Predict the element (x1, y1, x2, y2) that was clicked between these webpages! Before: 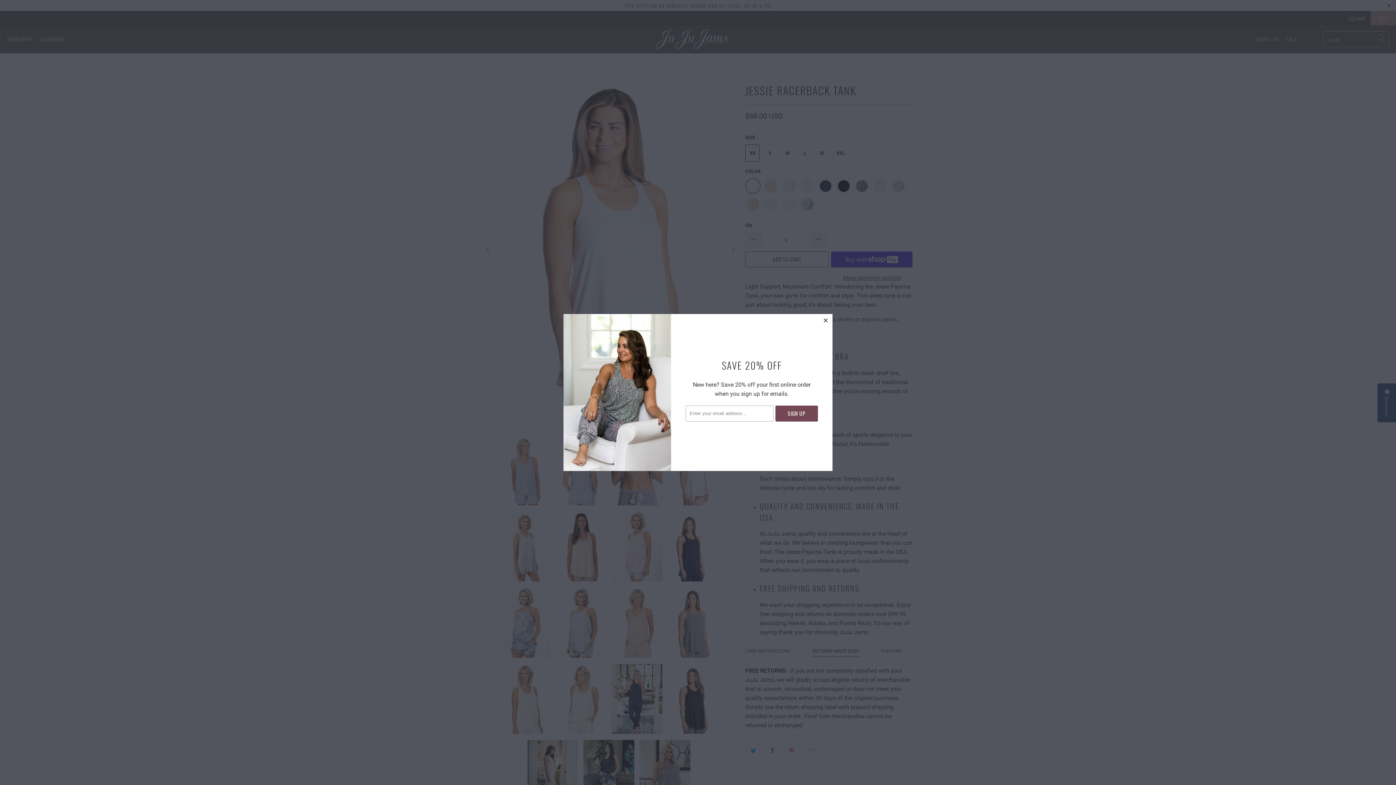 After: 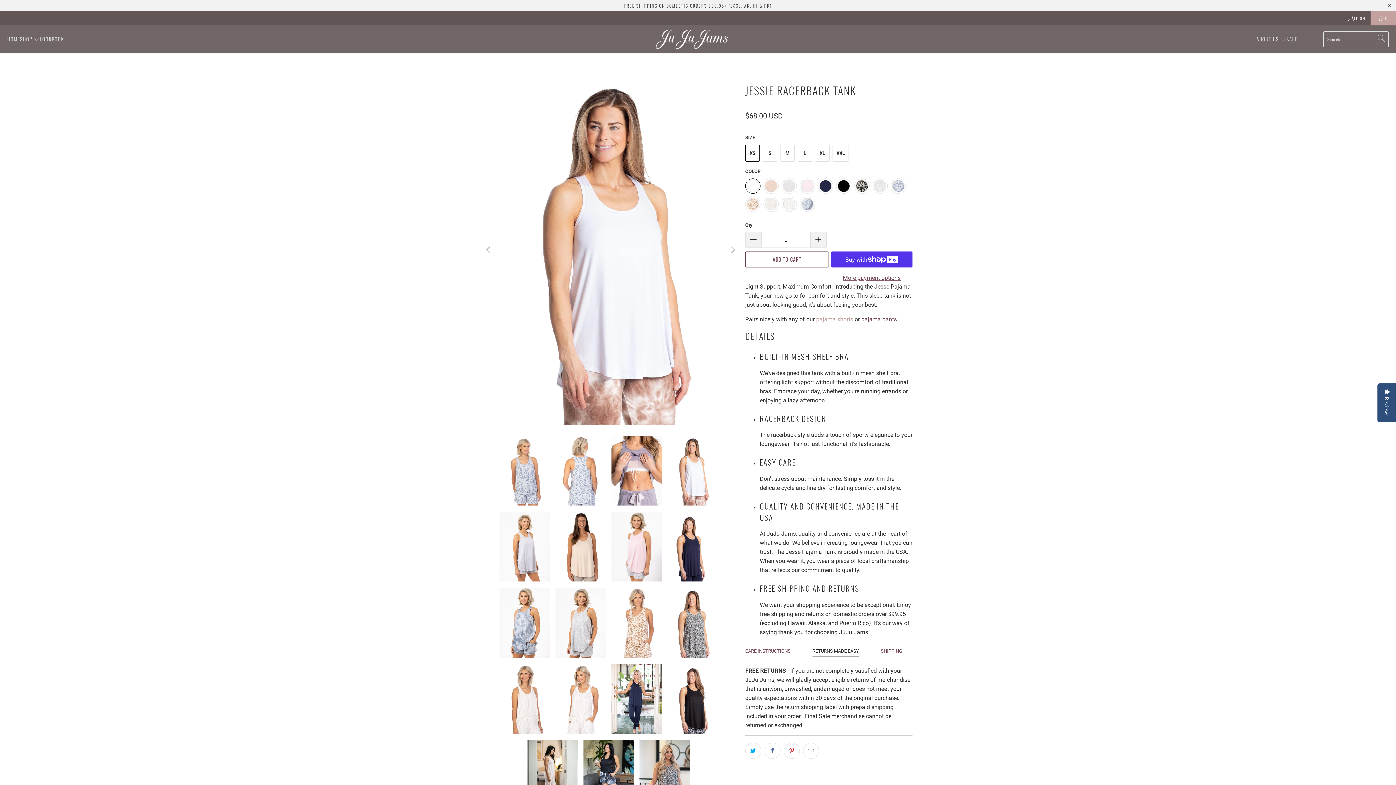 Action: label: close bbox: (819, 314, 832, 327)